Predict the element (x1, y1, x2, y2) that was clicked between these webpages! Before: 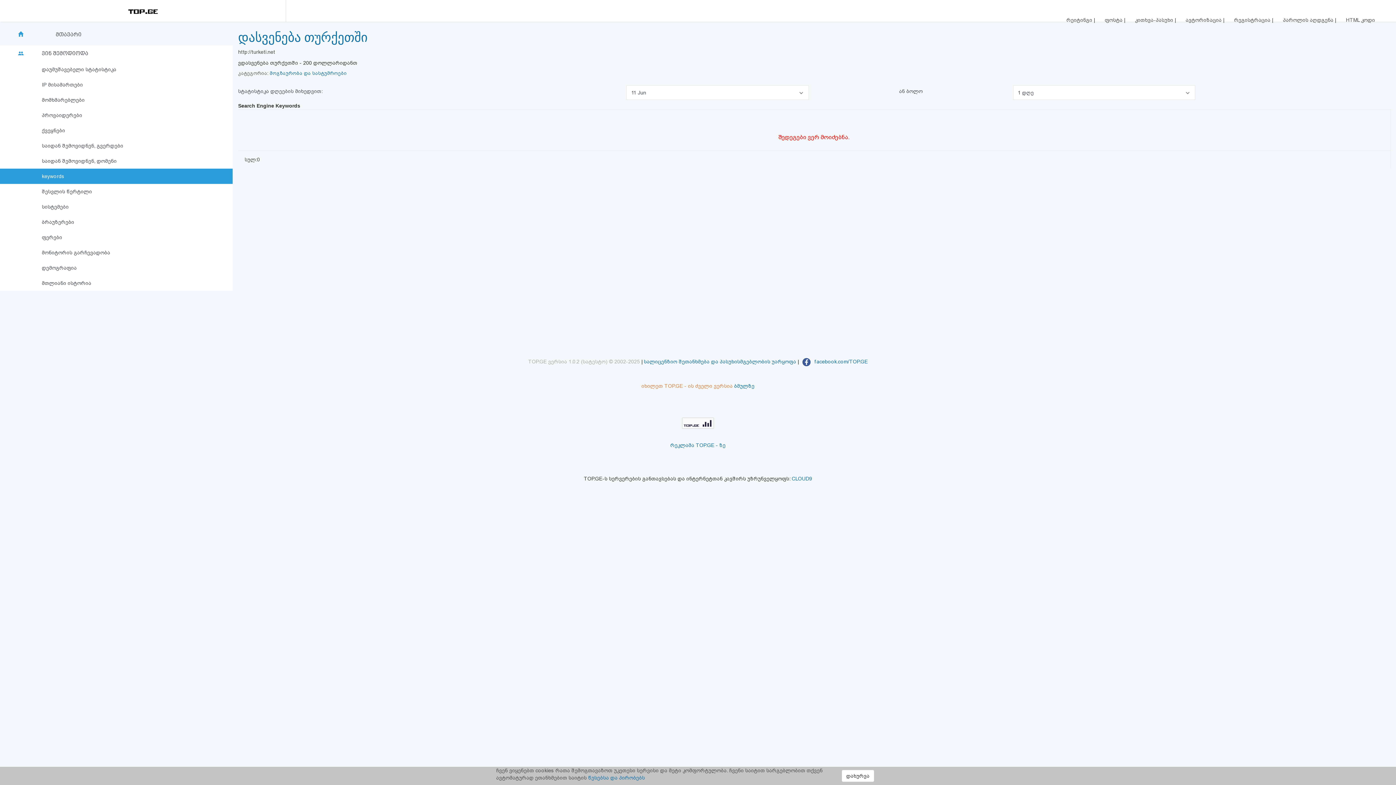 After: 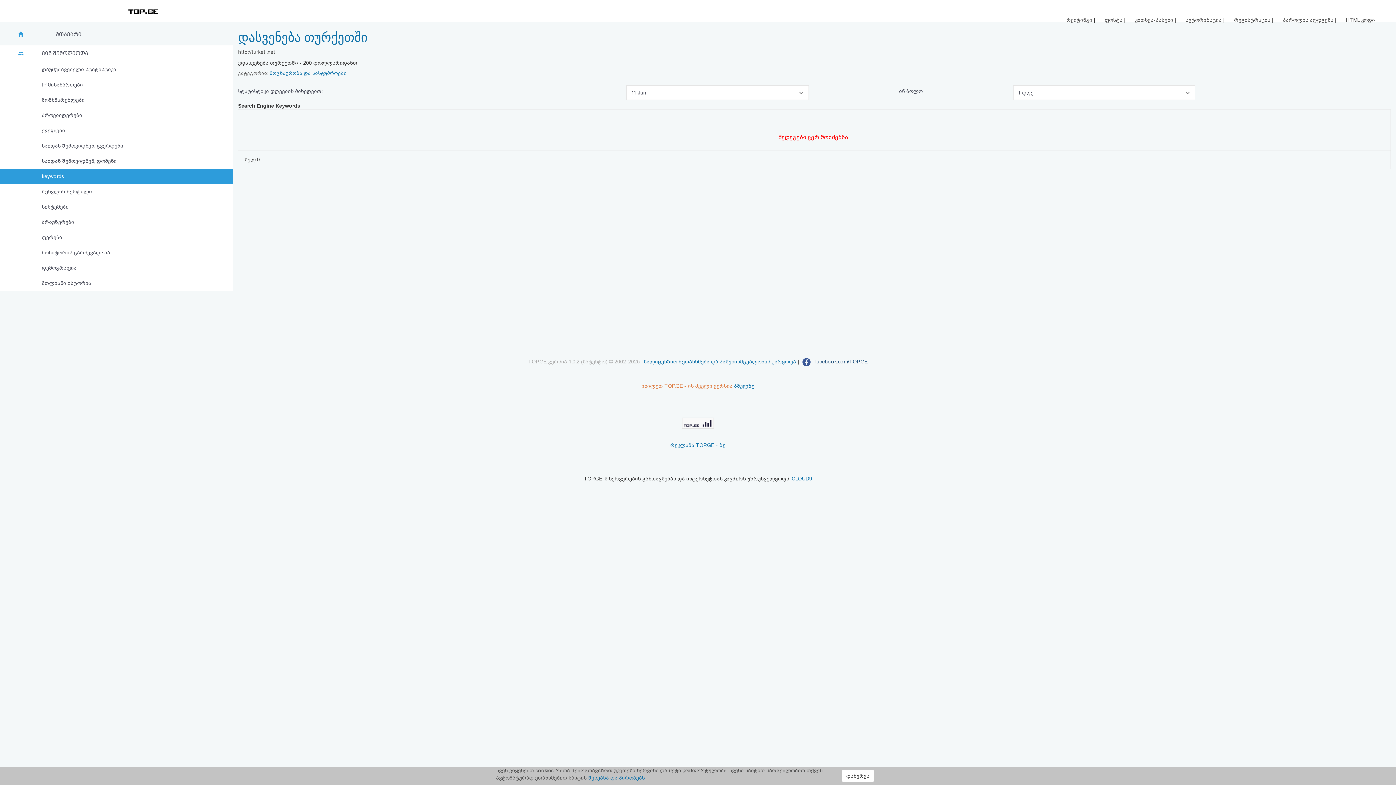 Action: bbox: (800, 358, 868, 364) label:  facebook.com/TOP.GE